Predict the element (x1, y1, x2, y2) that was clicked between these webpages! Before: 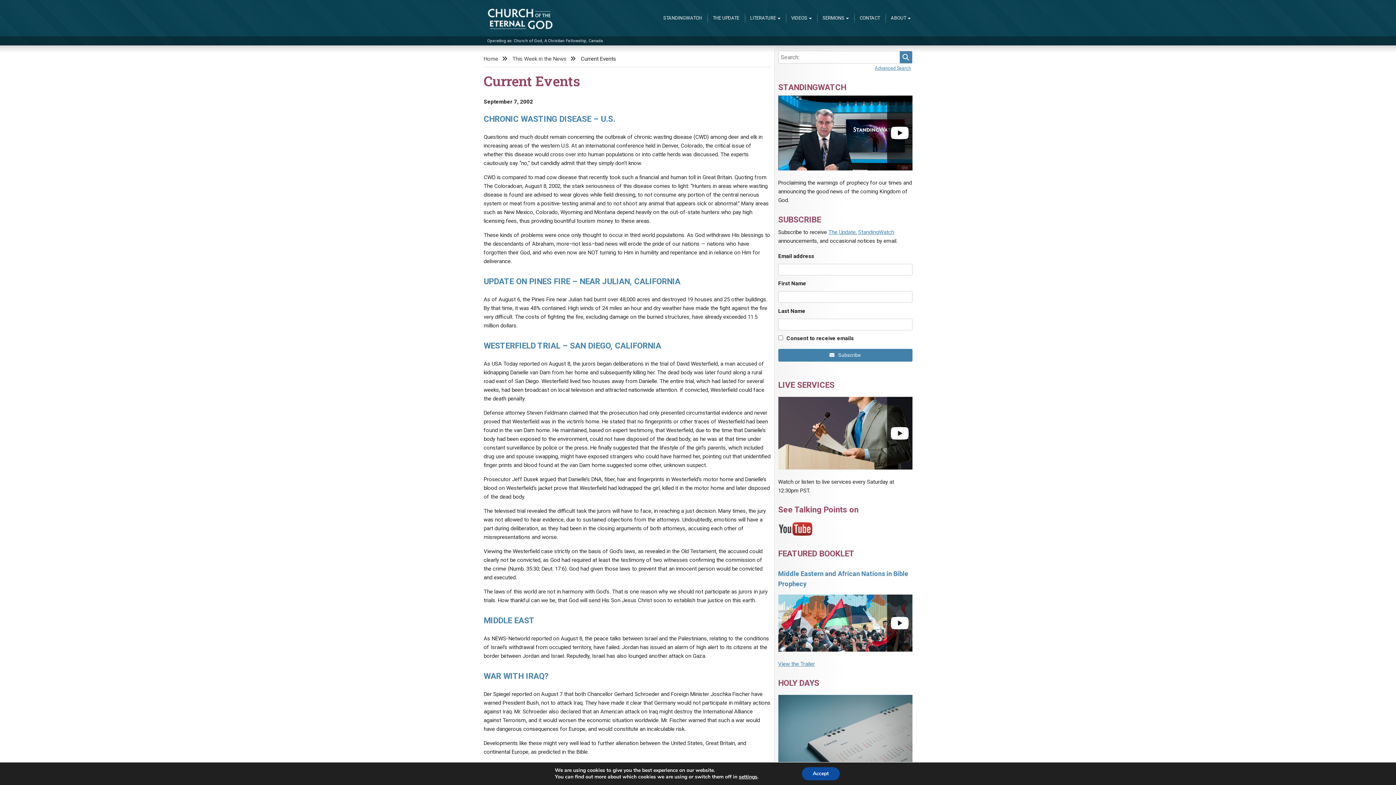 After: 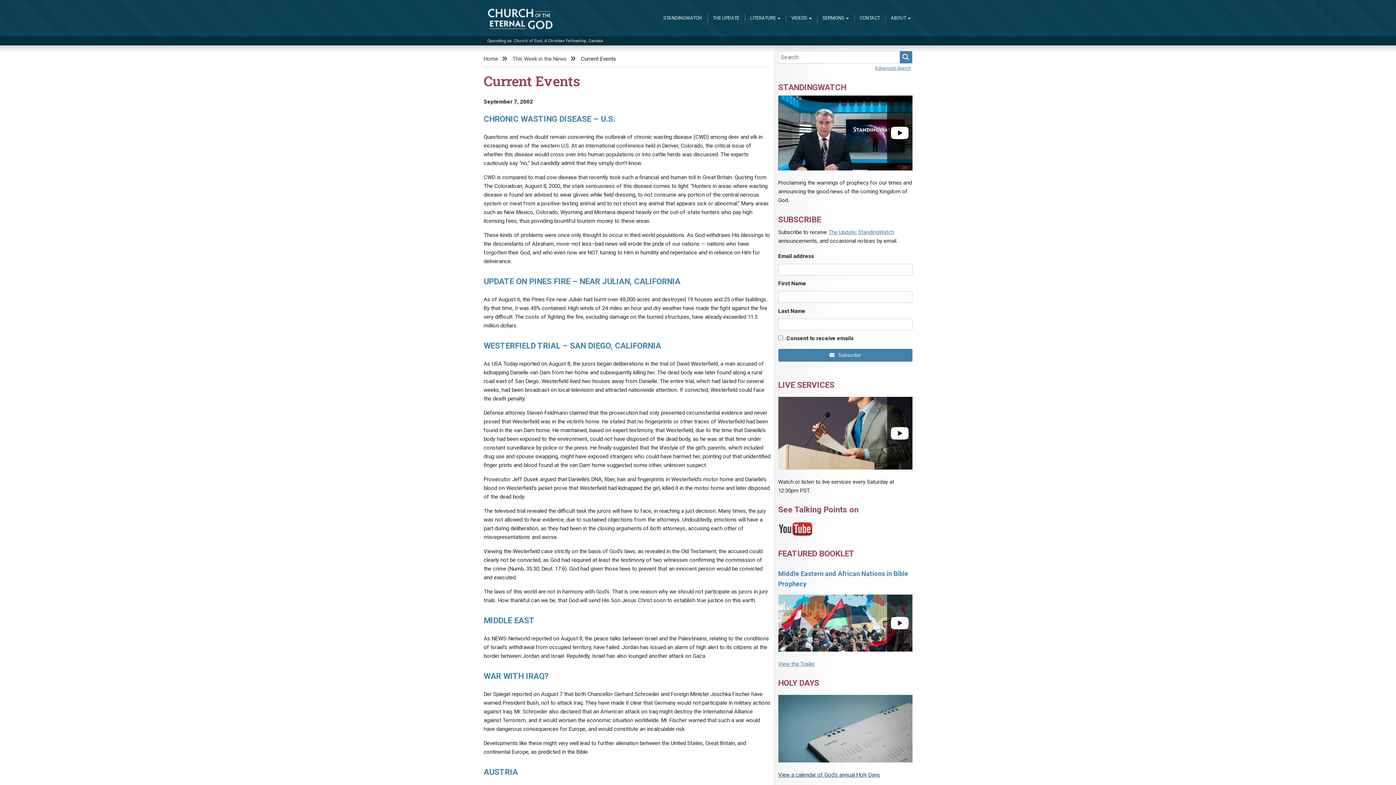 Action: label: Accept bbox: (802, 767, 839, 780)